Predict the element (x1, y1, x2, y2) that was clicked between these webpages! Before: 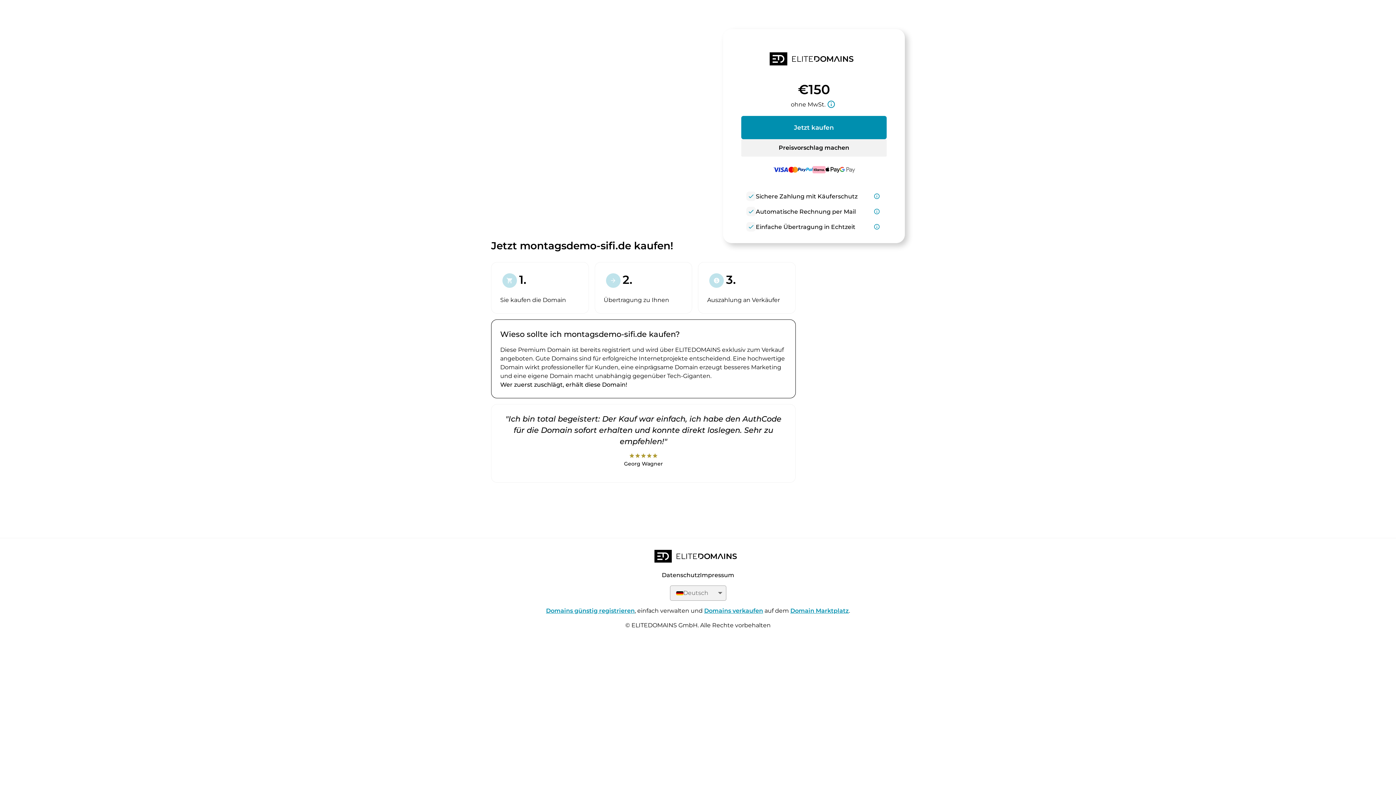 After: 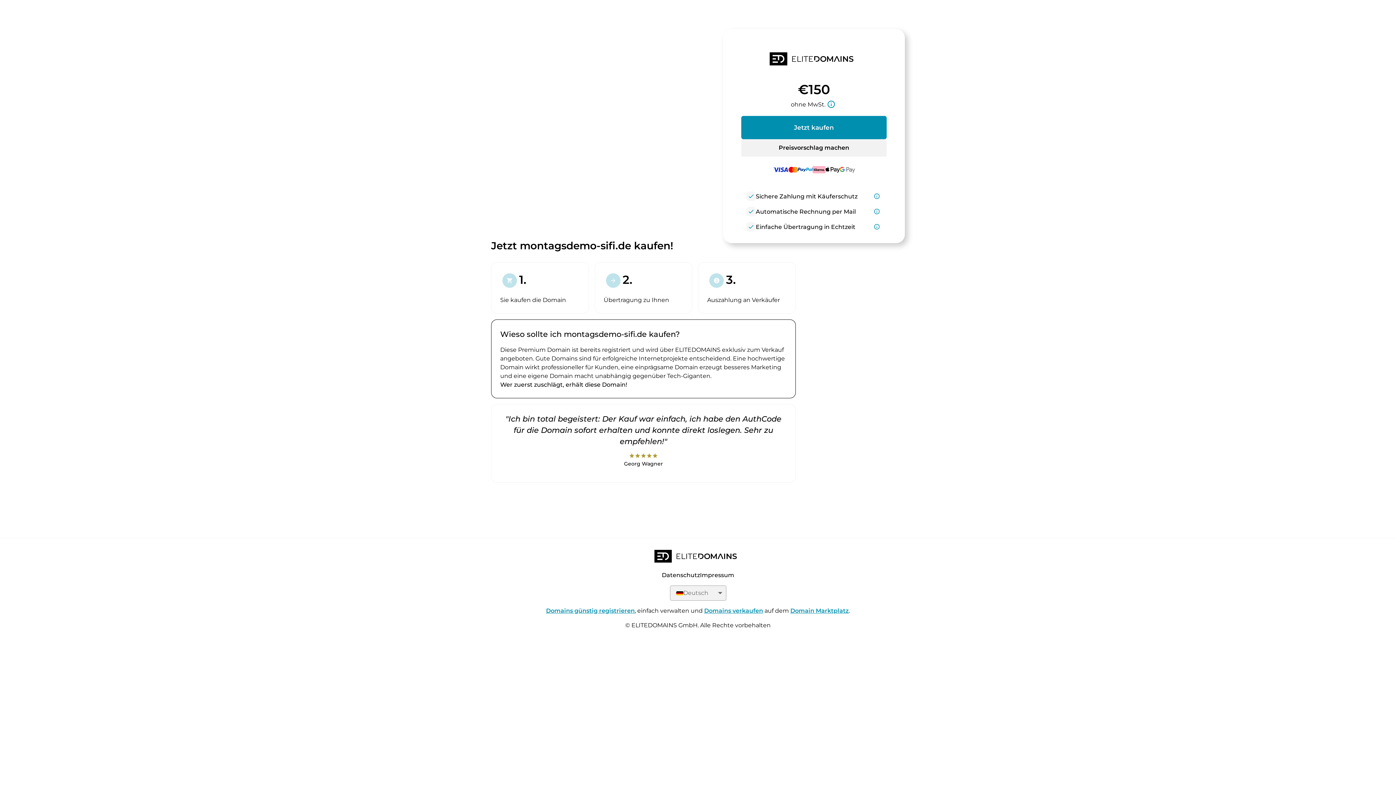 Action: bbox: (546, 607, 634, 614) label: Domains günstig registrieren